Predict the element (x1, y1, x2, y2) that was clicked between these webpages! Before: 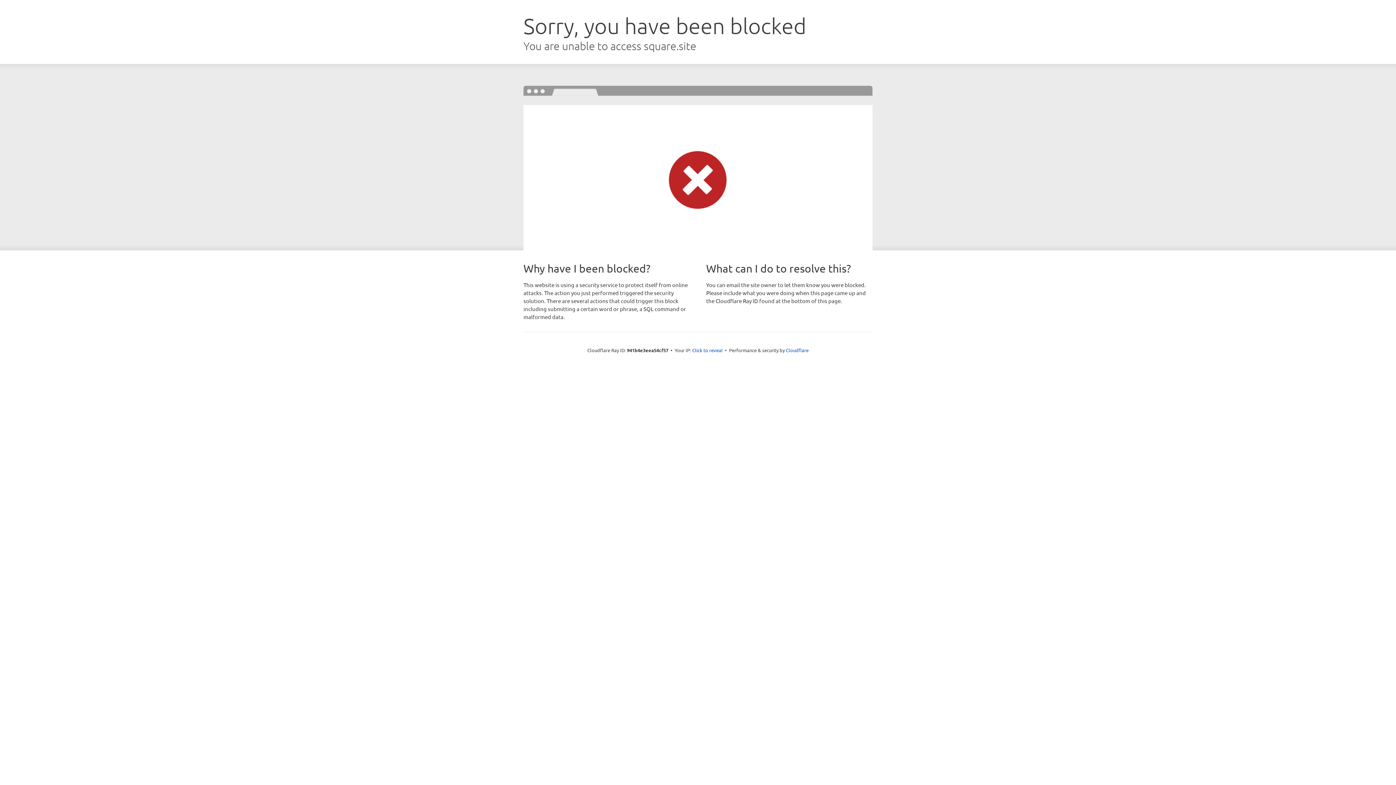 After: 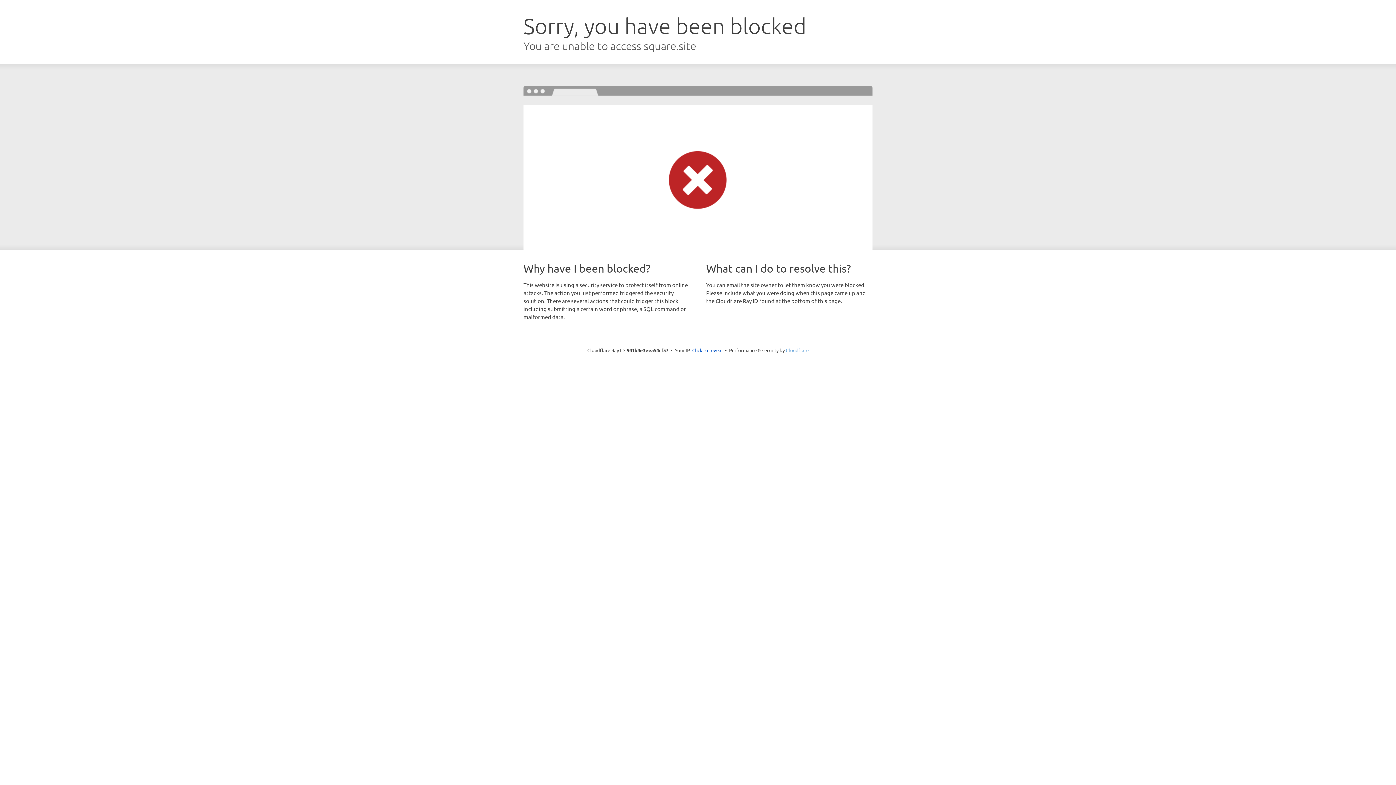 Action: bbox: (786, 347, 808, 353) label: Cloudflare